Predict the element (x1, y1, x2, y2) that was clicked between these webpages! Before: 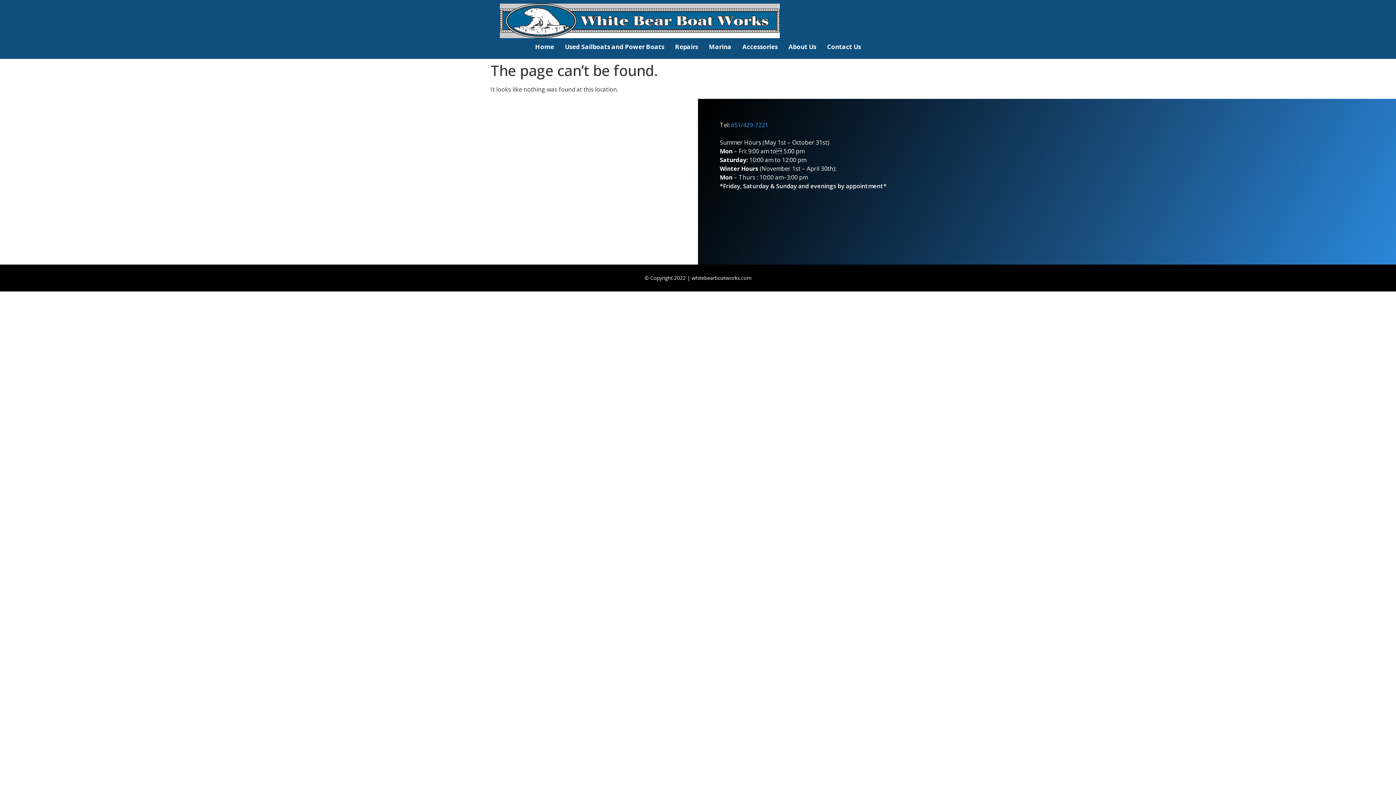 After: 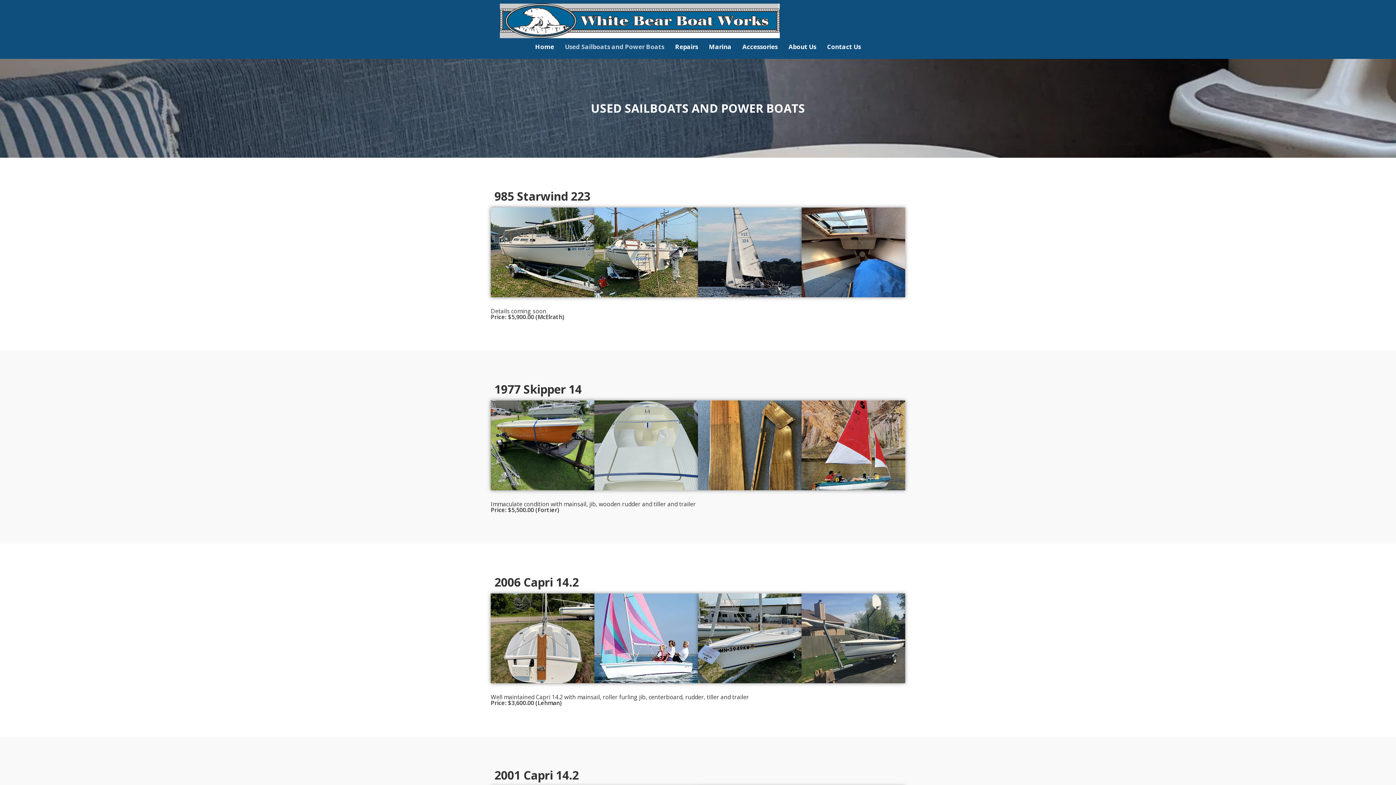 Action: bbox: (559, 38, 669, 55) label: Used Sailboats and Power Boats